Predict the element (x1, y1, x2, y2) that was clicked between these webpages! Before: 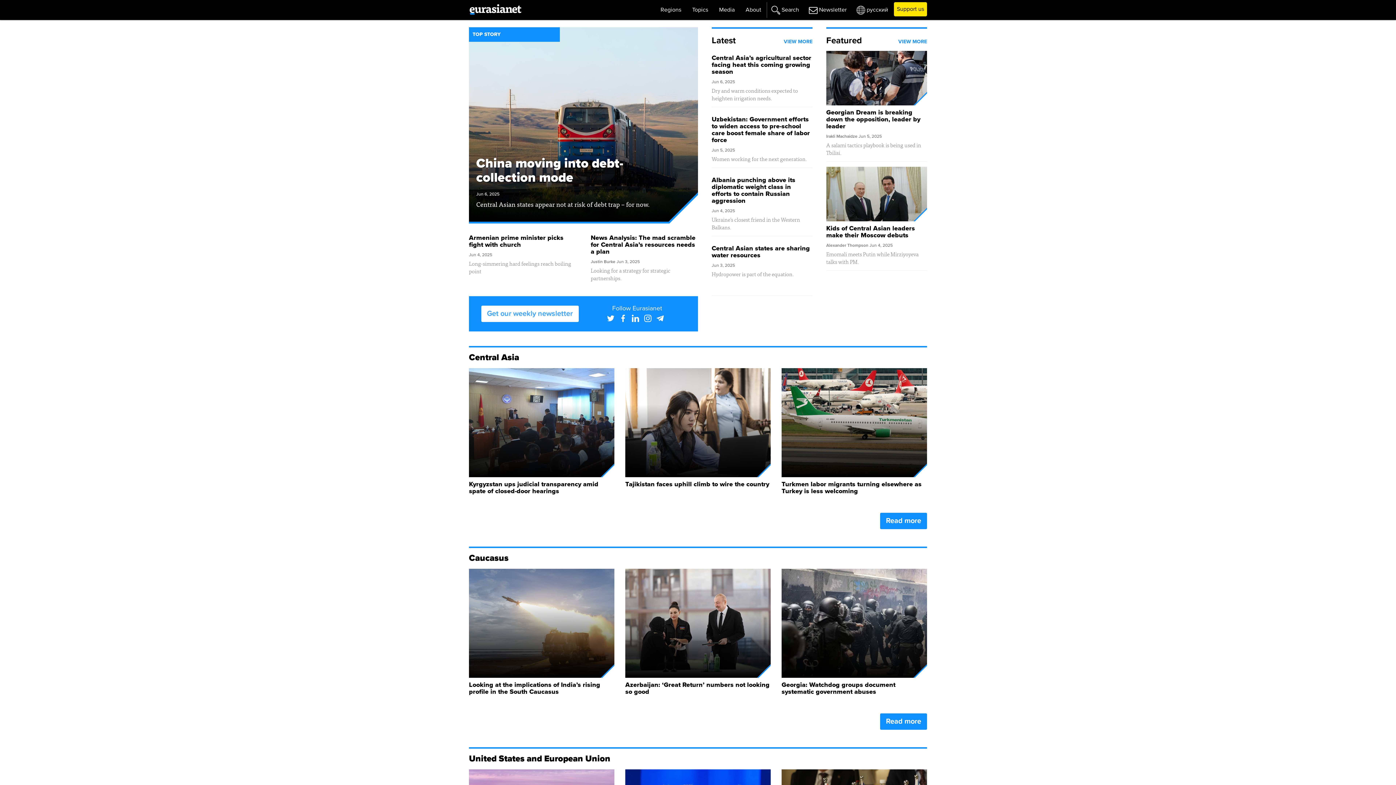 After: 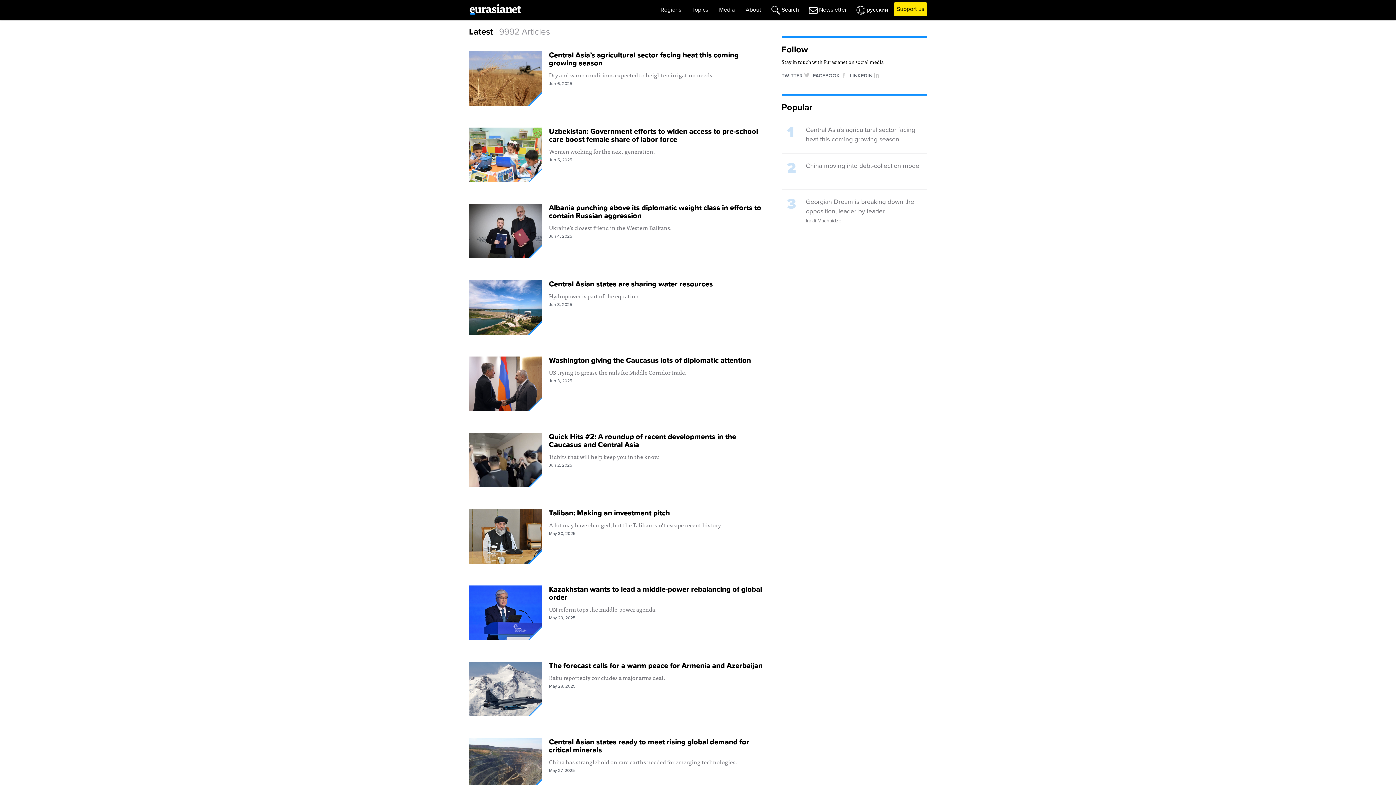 Action: label: VIEW MORE bbox: (783, 38, 812, 45)